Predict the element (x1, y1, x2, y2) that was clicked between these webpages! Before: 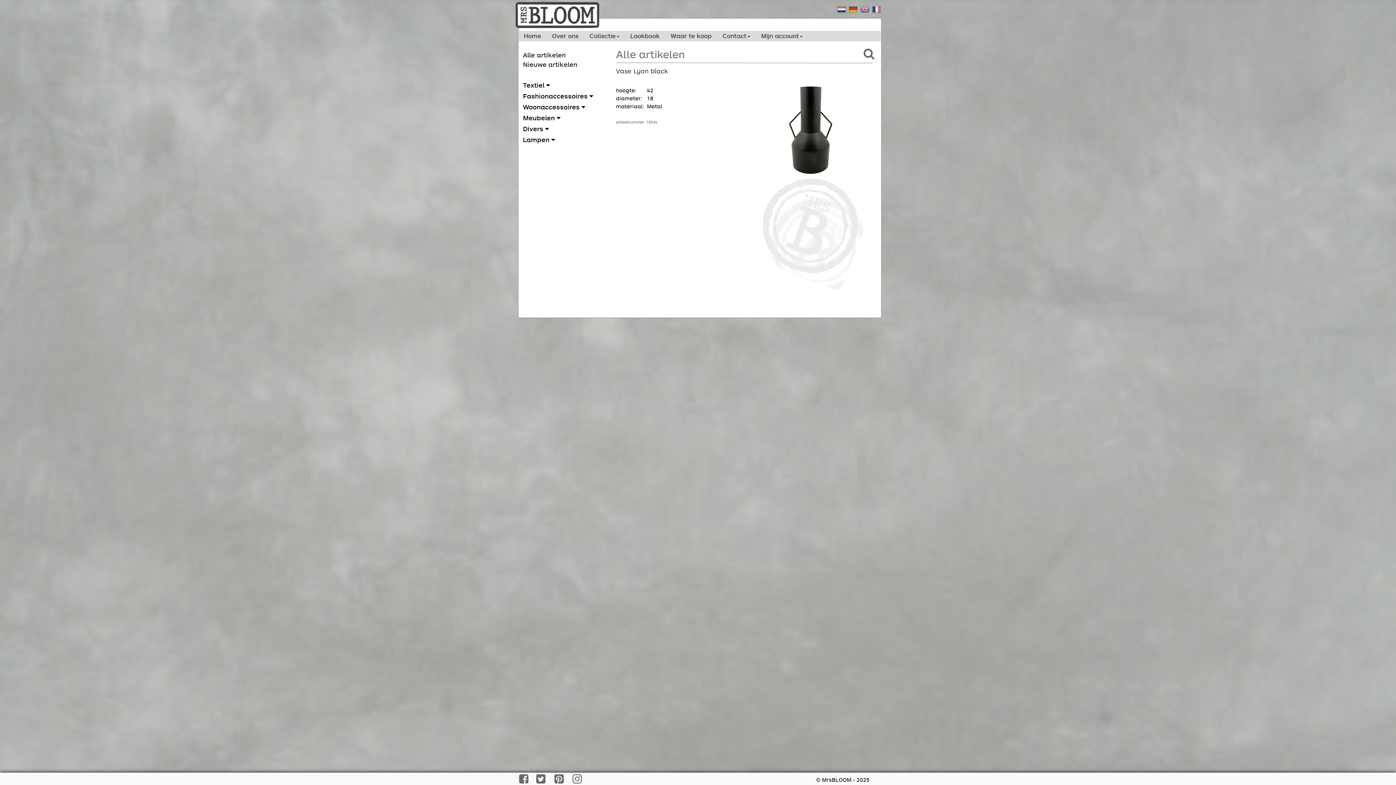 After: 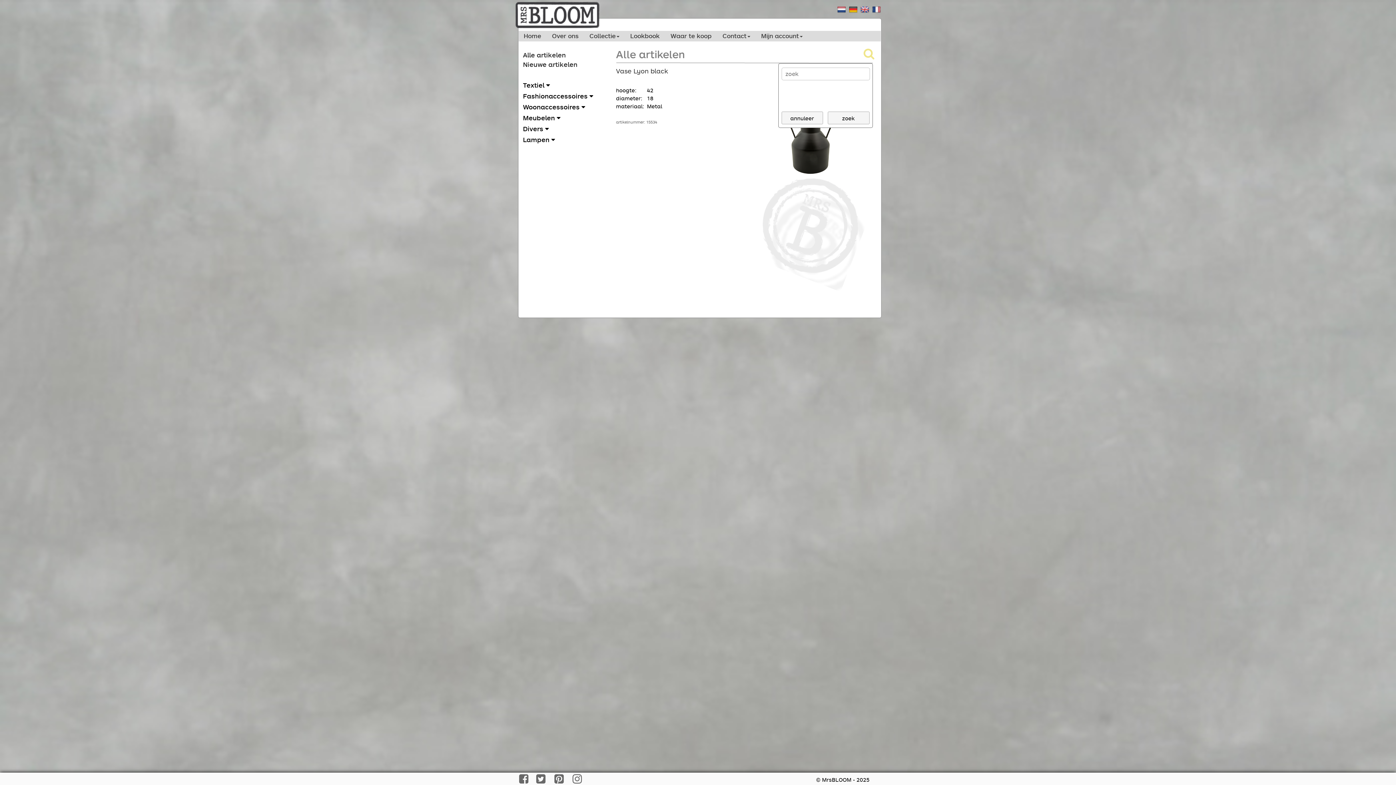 Action: bbox: (863, 48, 874, 59)